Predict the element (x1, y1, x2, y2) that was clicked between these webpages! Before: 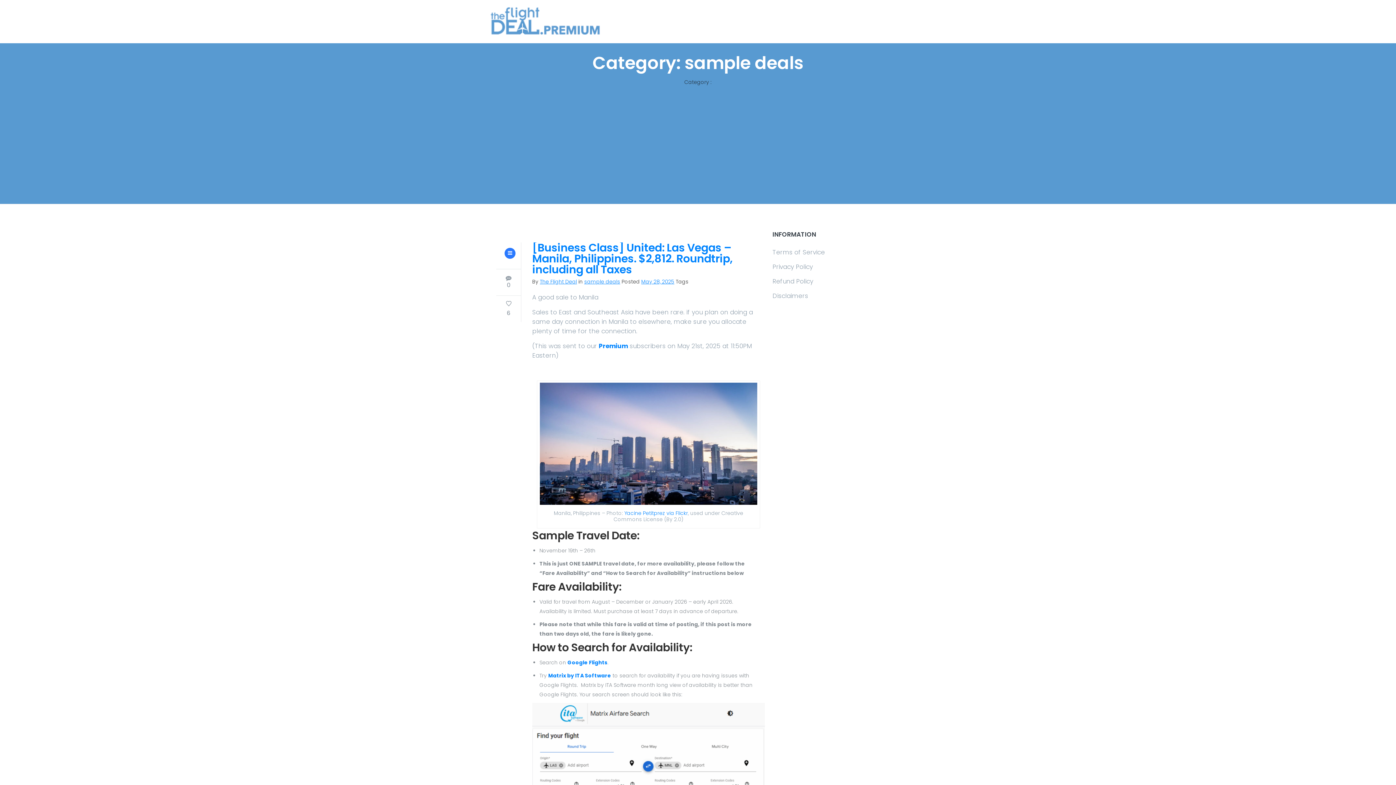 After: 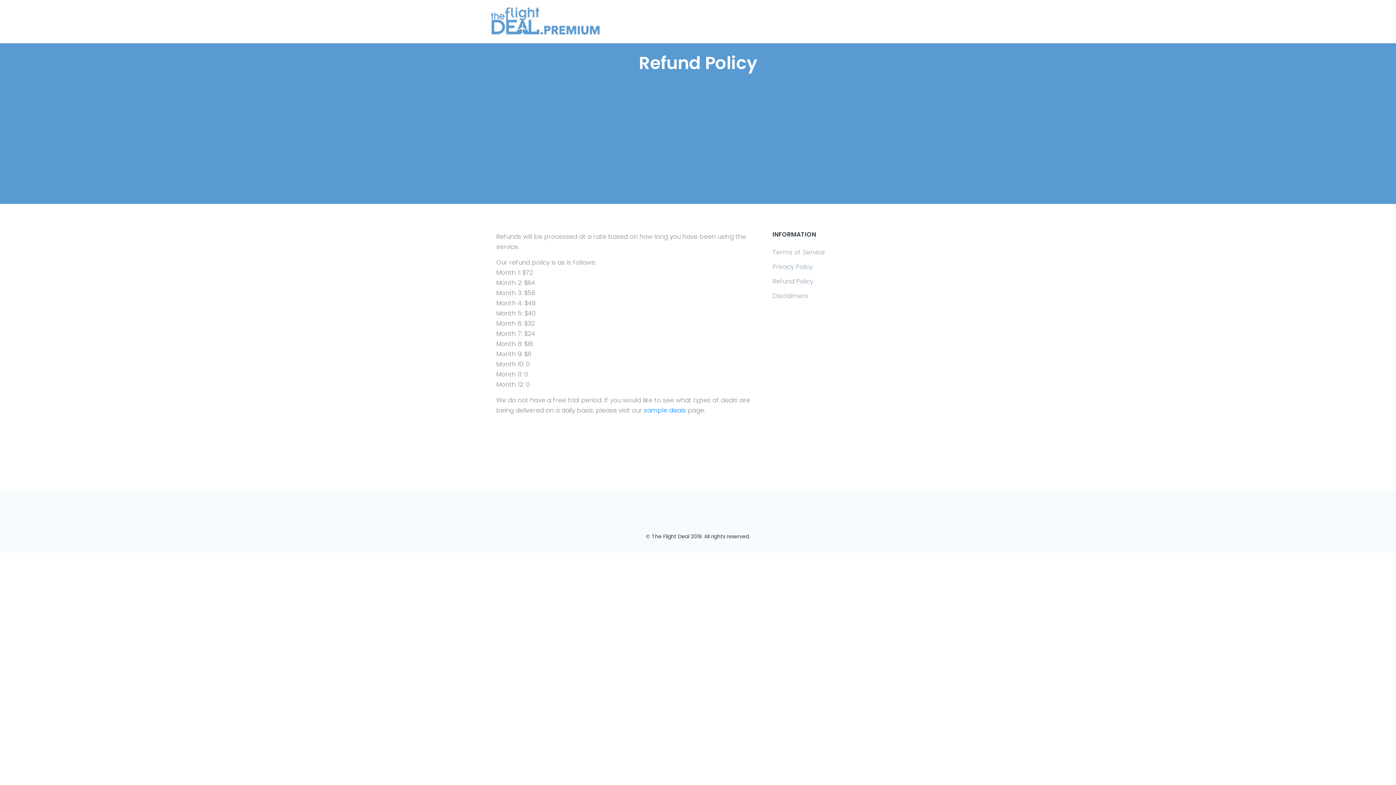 Action: label: Refund Policy bbox: (772, 274, 813, 288)